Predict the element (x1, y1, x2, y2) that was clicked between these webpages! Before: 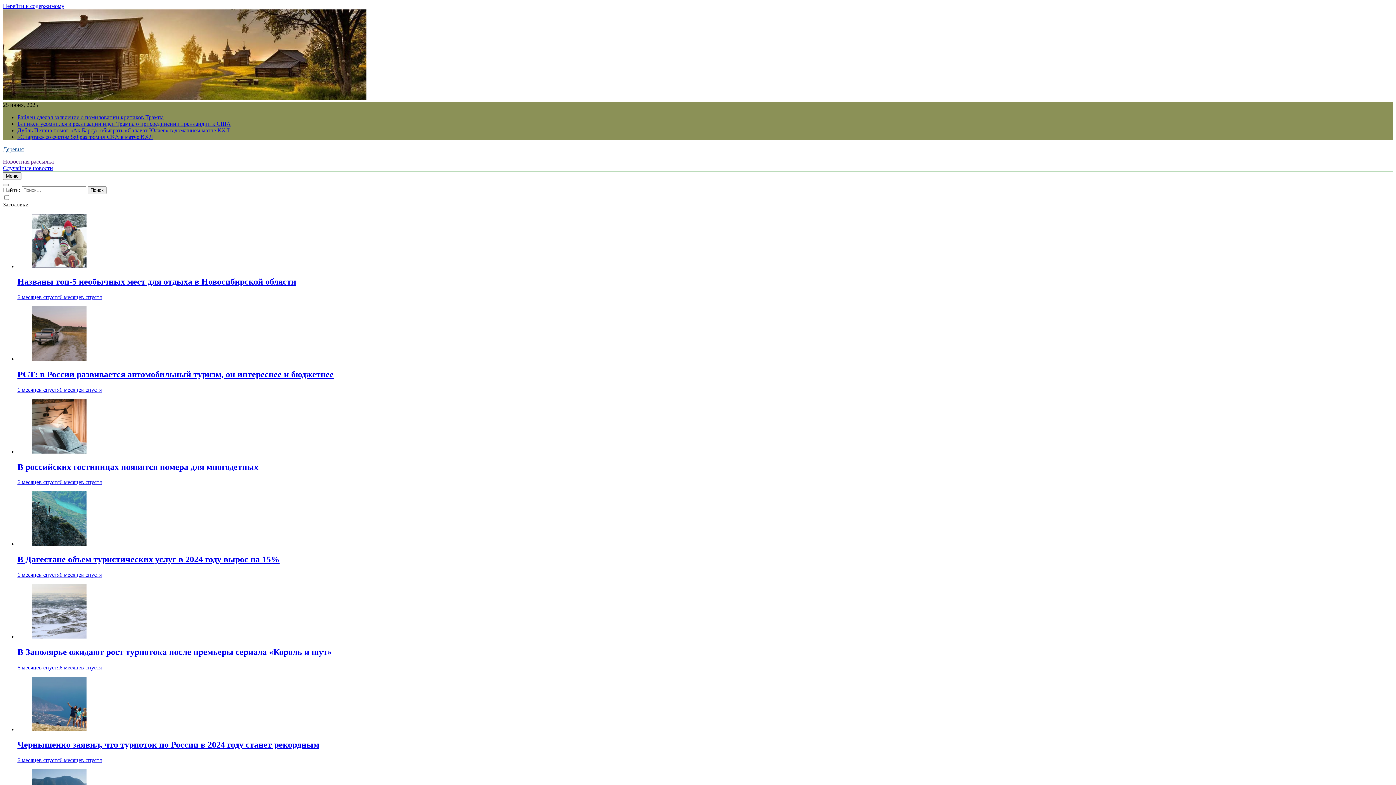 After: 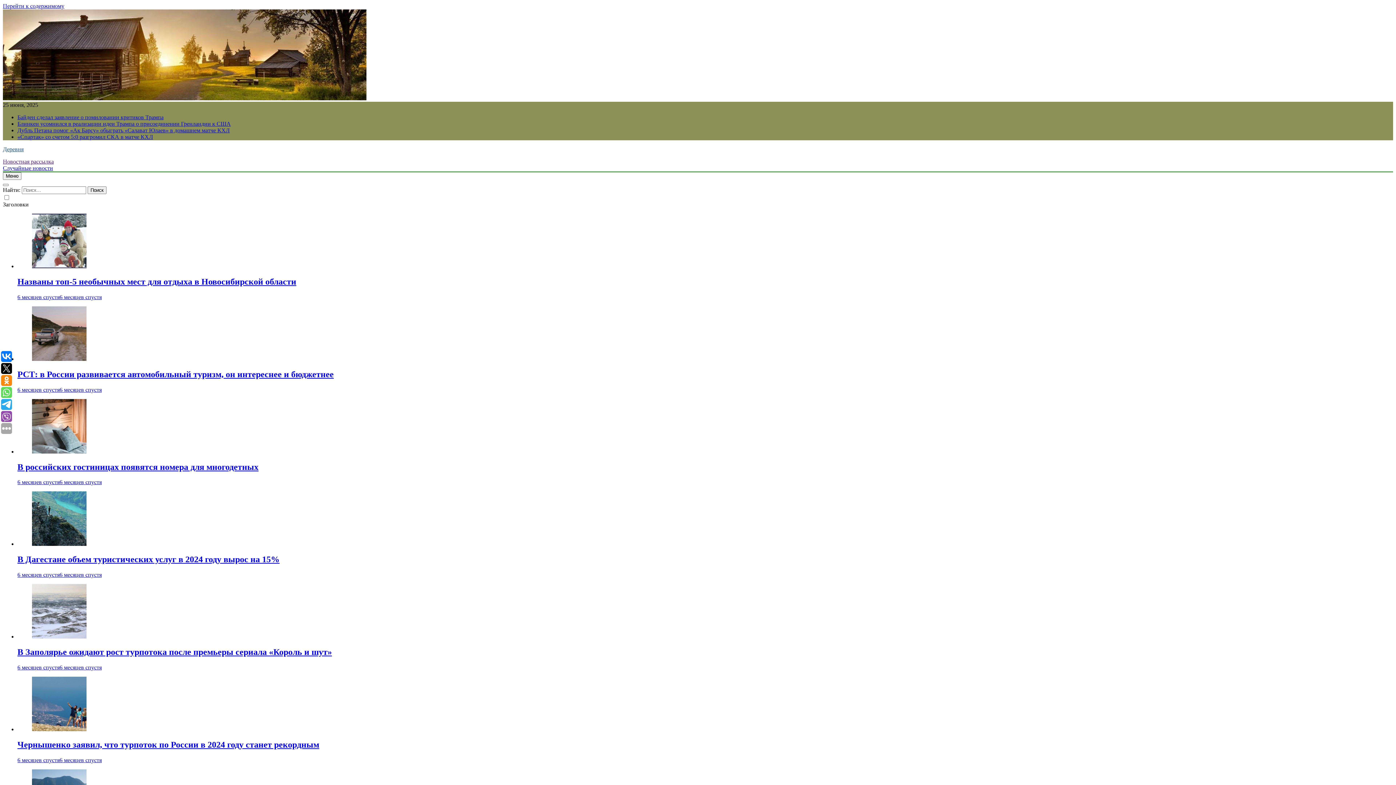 Action: label: Дубль Петана помог «Ак Барсу» обыграть «Салават Юлаев» в домашнем матче КХЛ bbox: (17, 127, 229, 133)